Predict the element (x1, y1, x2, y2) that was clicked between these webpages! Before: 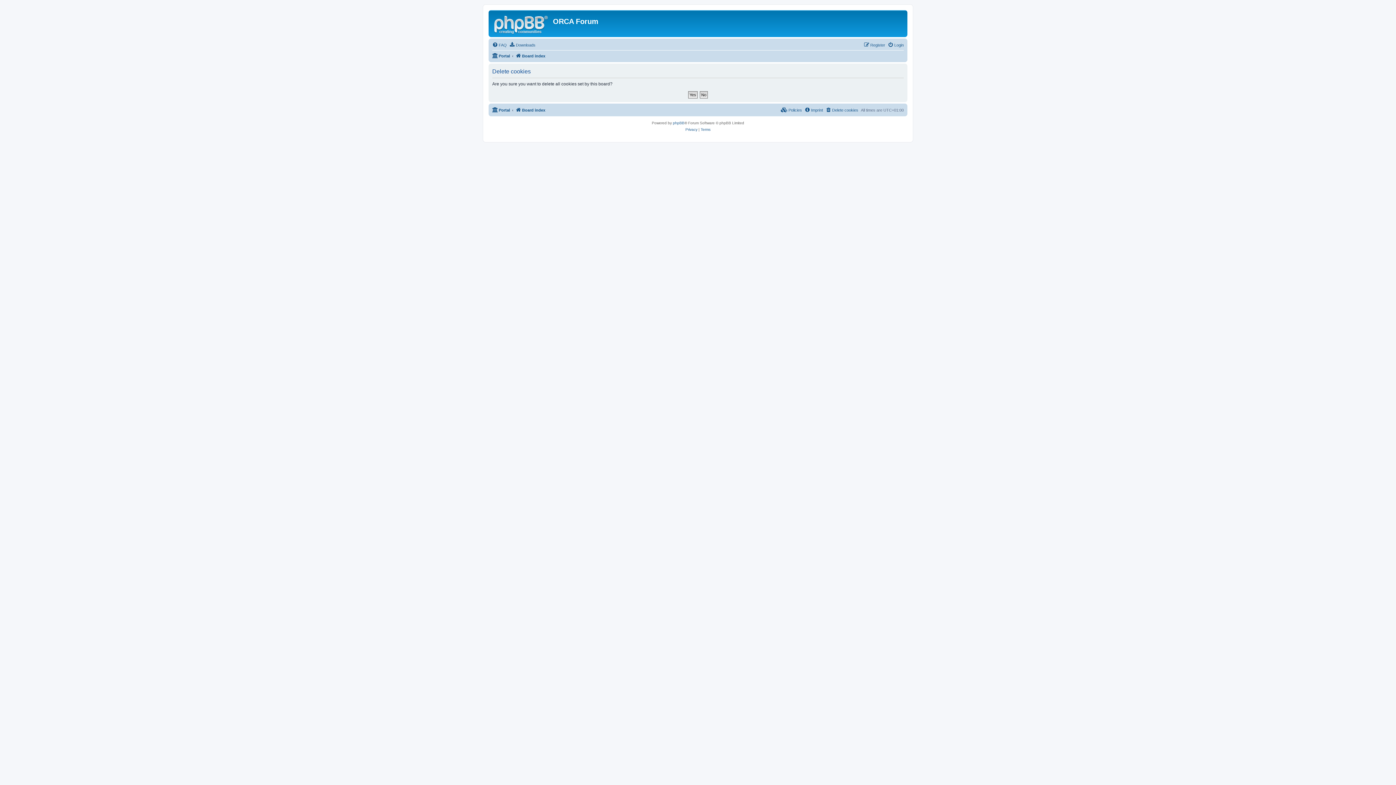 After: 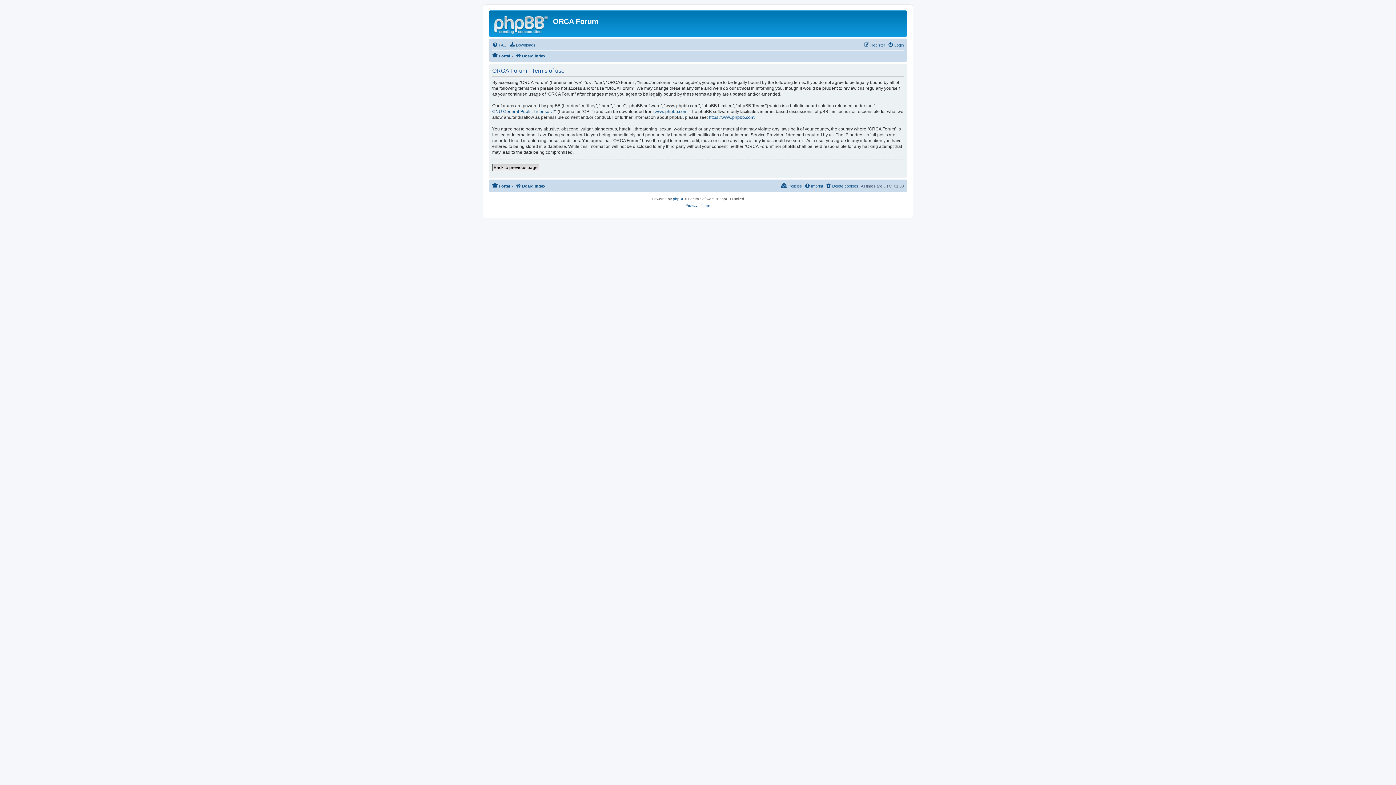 Action: label: Terms bbox: (700, 126, 710, 133)